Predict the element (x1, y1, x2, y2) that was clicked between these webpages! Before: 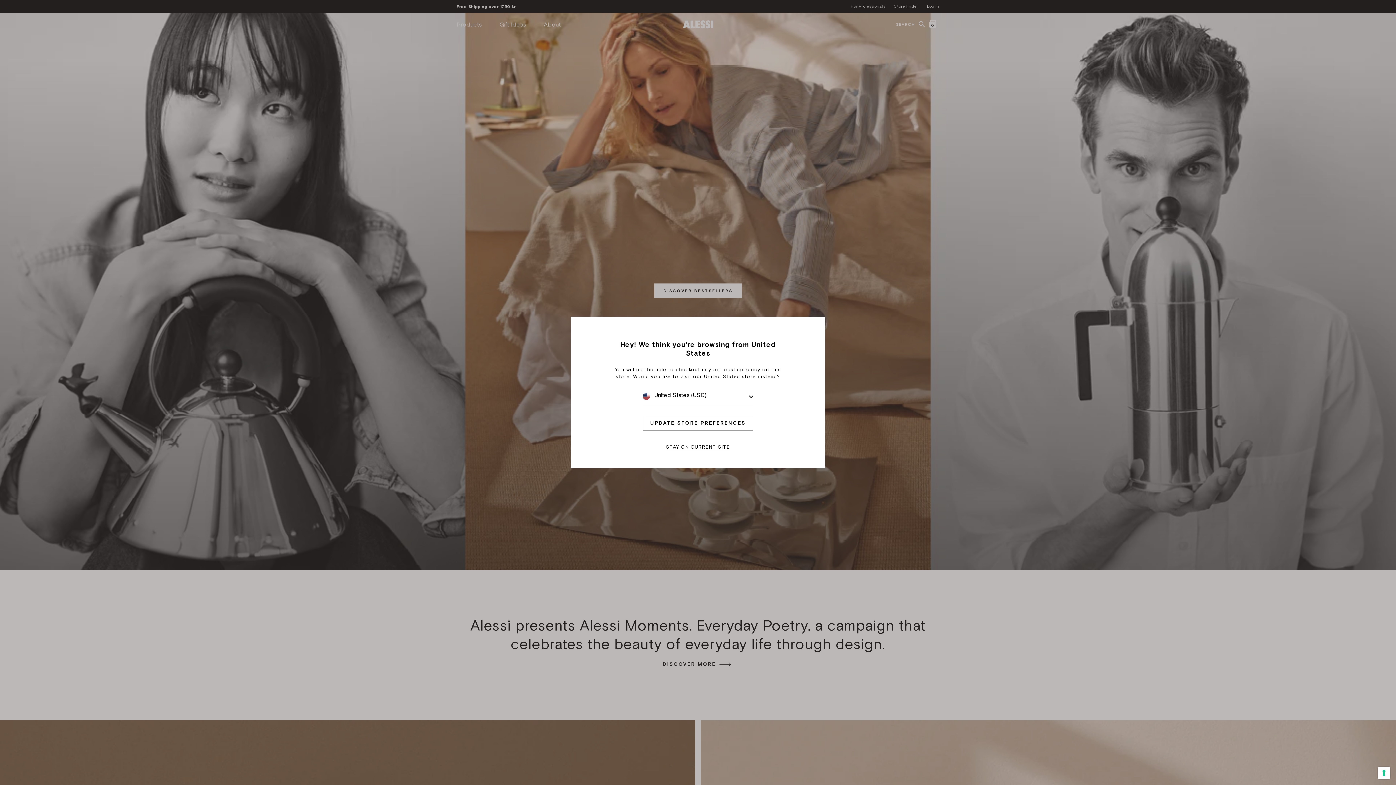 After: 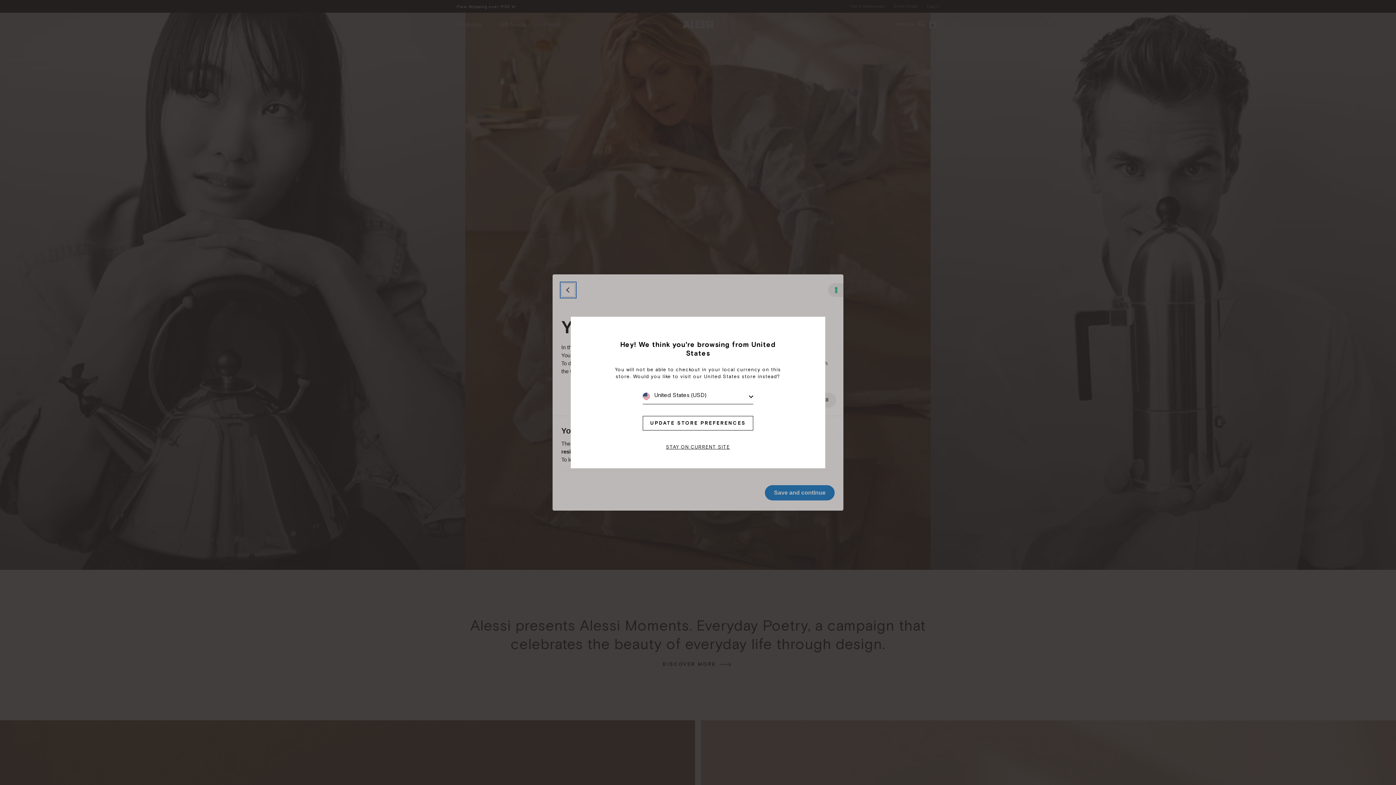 Action: label: Your consent preferences for tracking technologies bbox: (1378, 767, 1390, 779)